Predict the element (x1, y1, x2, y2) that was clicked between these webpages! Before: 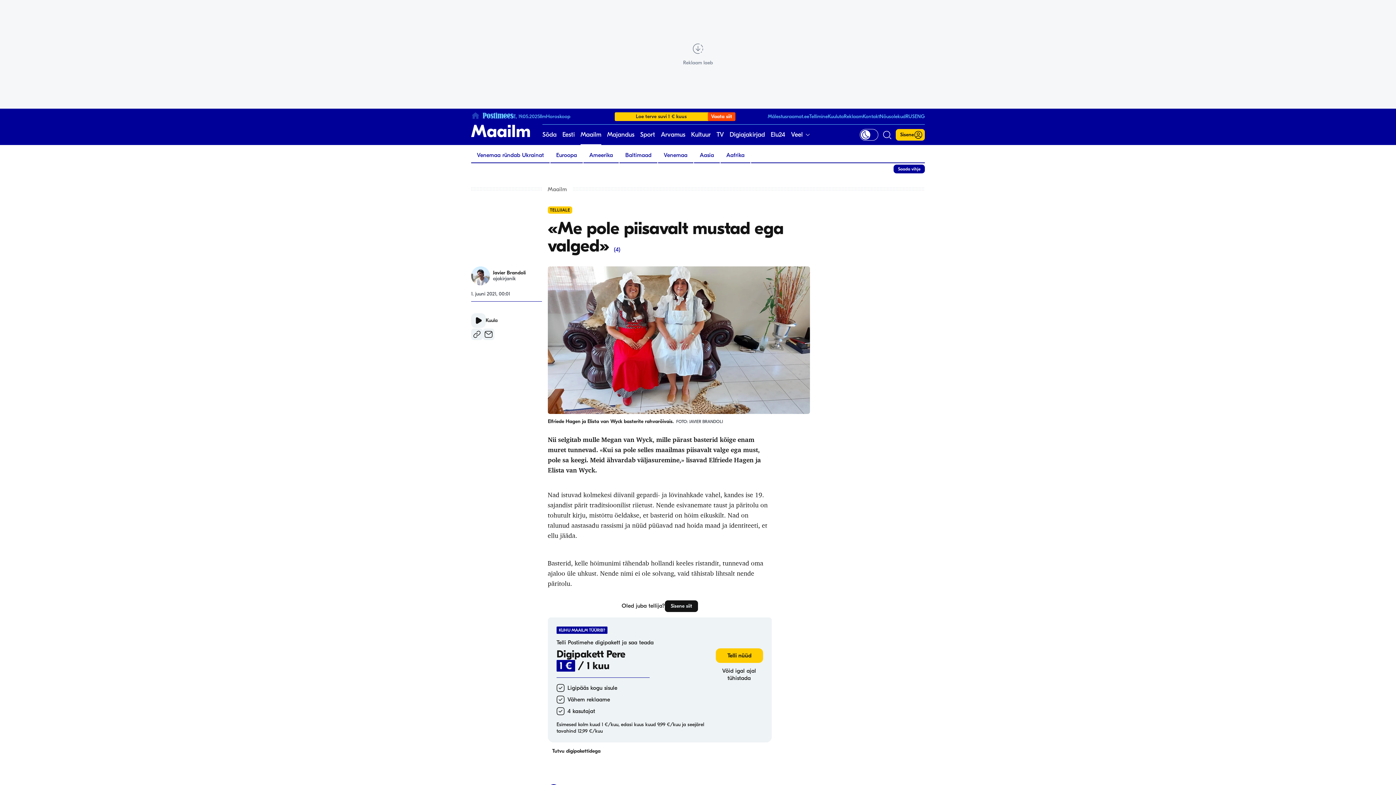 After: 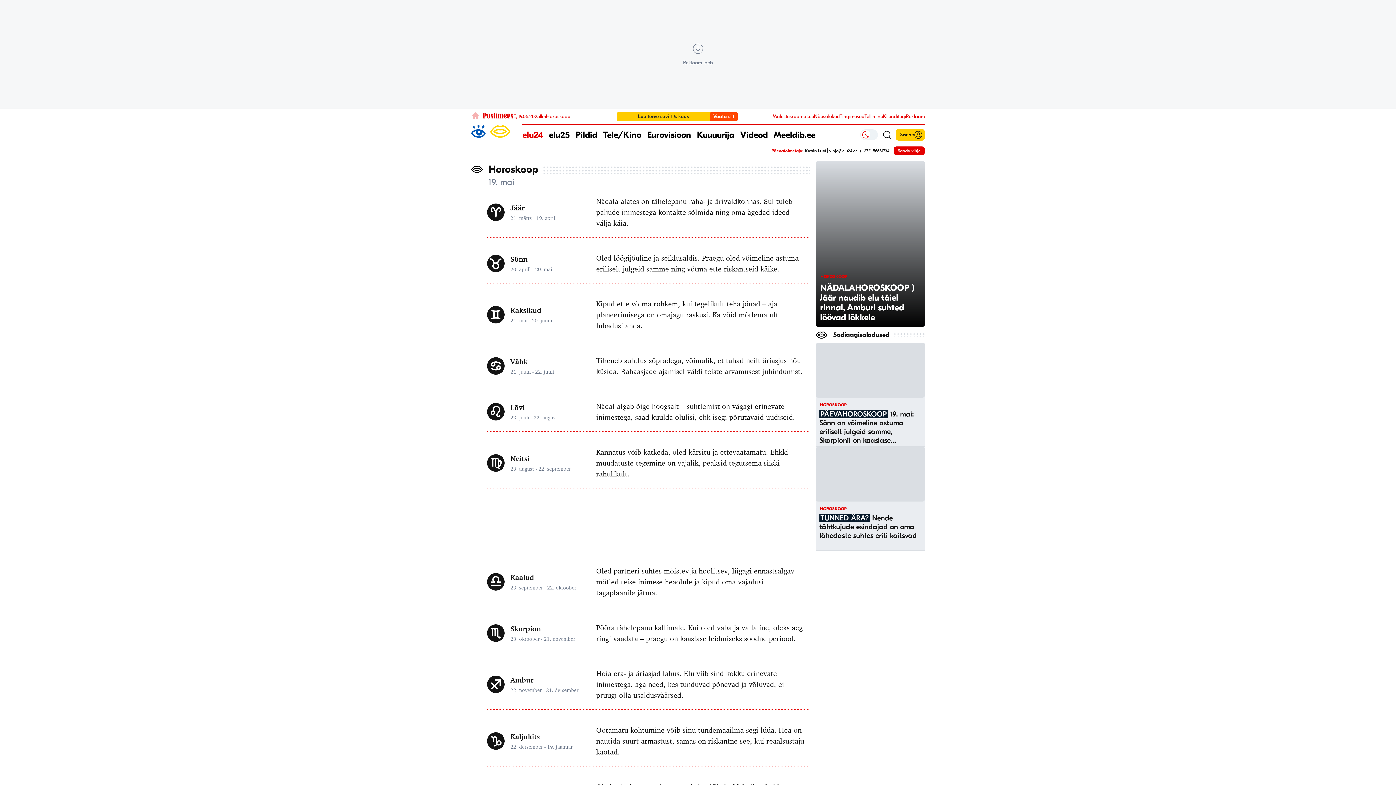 Action: label: Horoskoop bbox: (546, 113, 570, 119)